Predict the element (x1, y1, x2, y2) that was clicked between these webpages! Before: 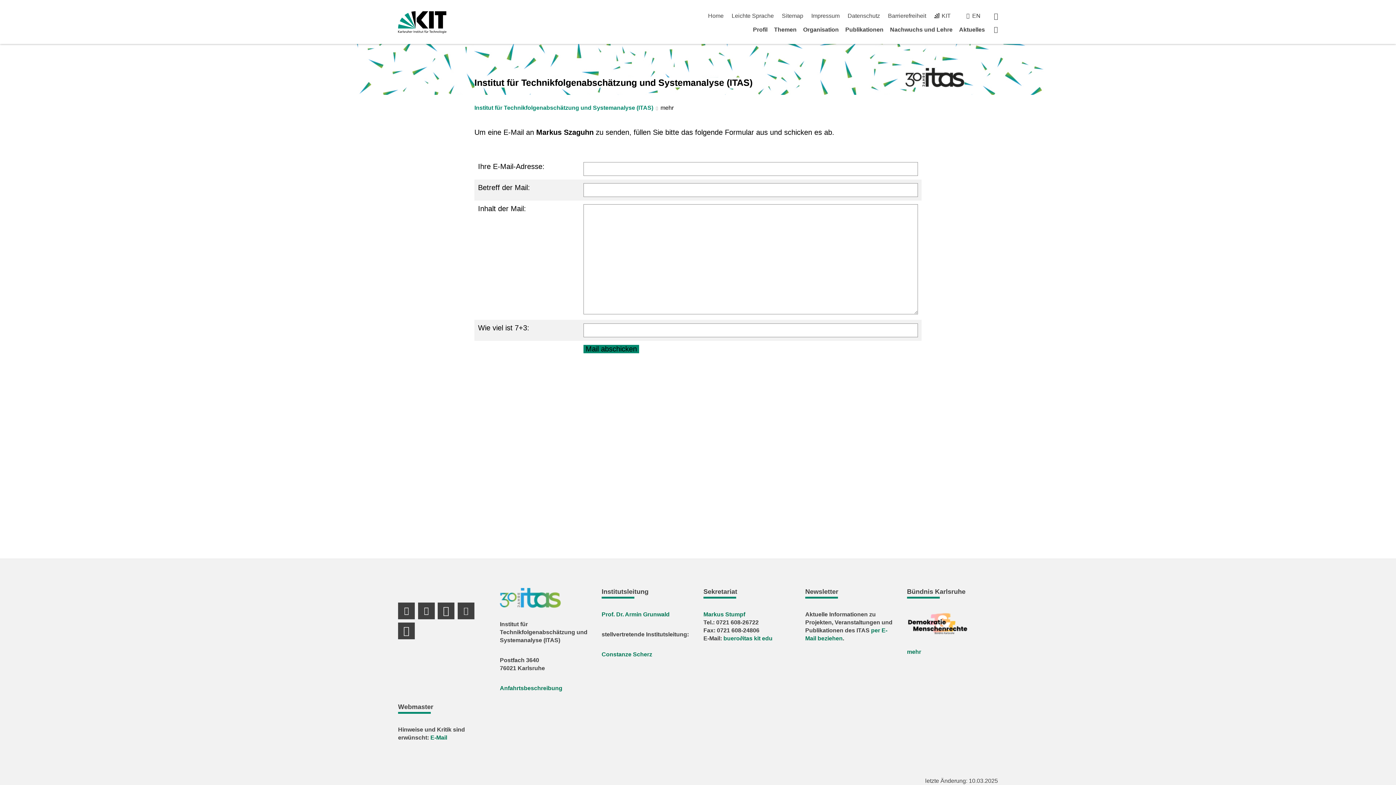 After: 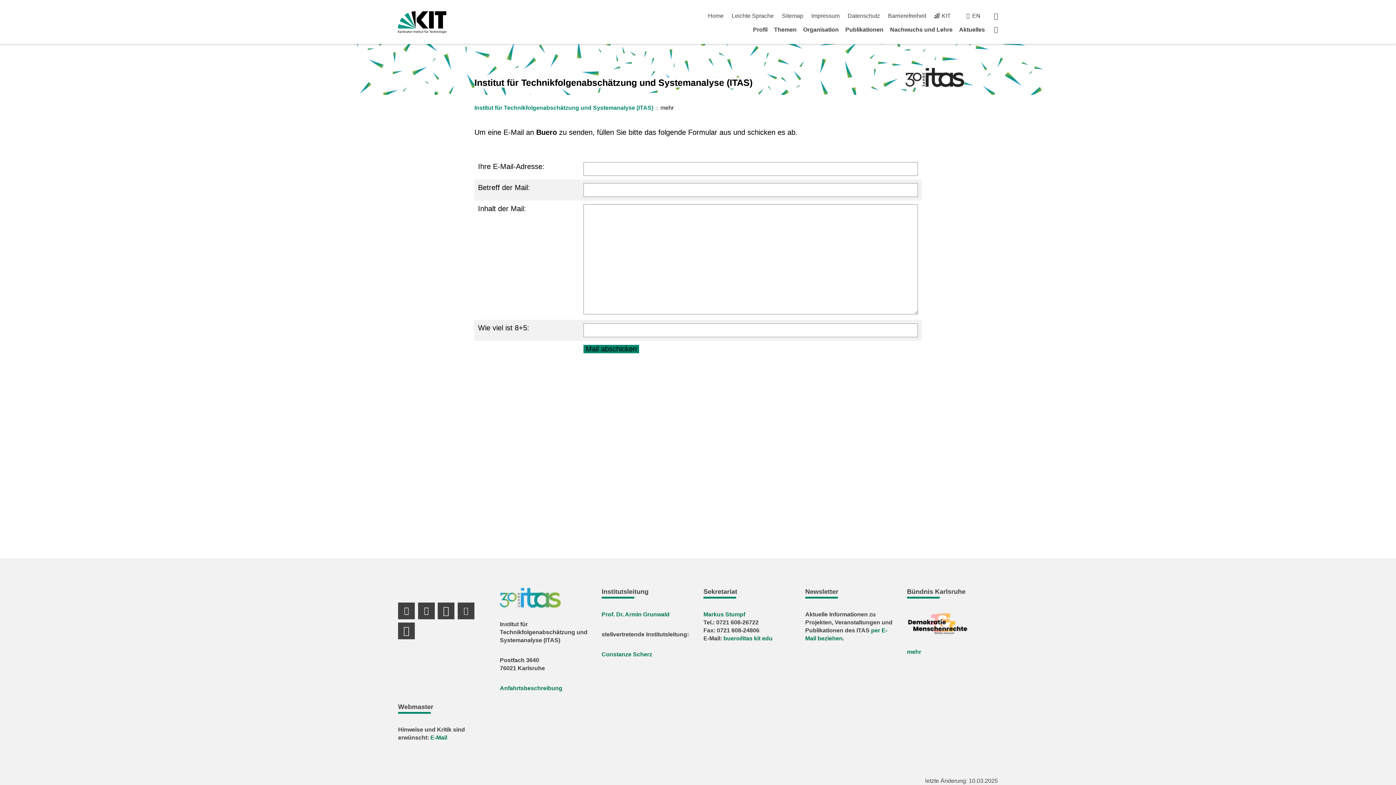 Action: bbox: (723, 635, 772, 641) label: buero∂itas kit edu